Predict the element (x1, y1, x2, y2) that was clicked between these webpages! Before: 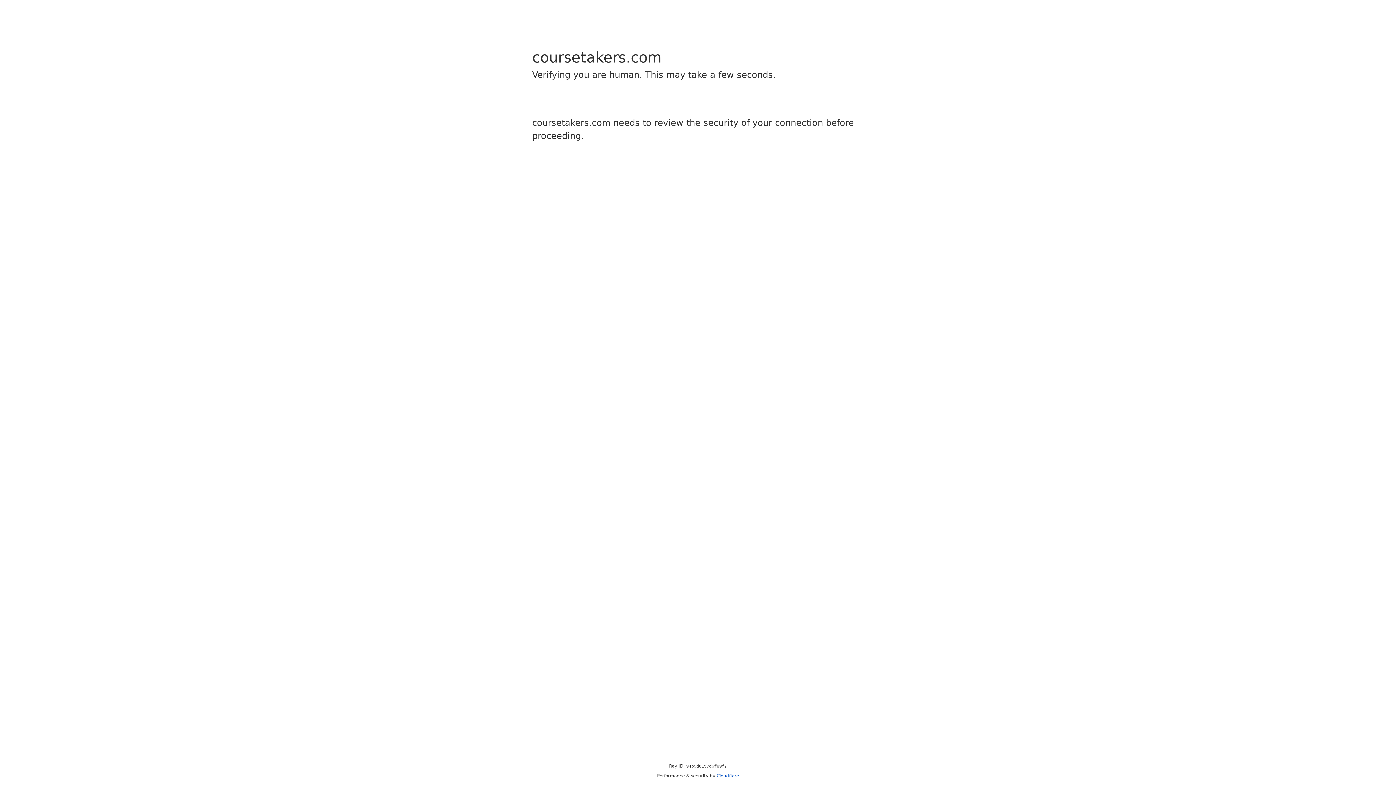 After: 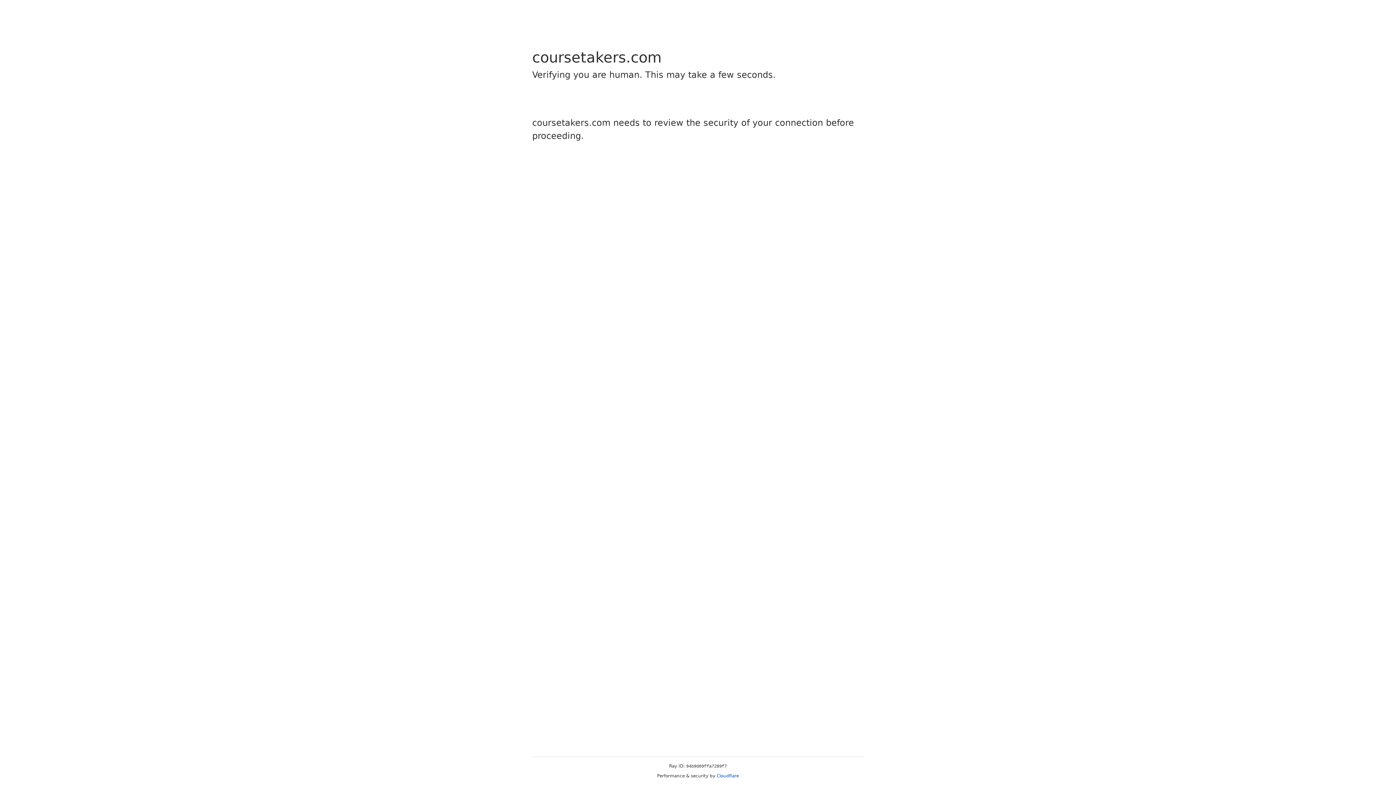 Action: bbox: (716, 773, 739, 778) label: Cloudflare